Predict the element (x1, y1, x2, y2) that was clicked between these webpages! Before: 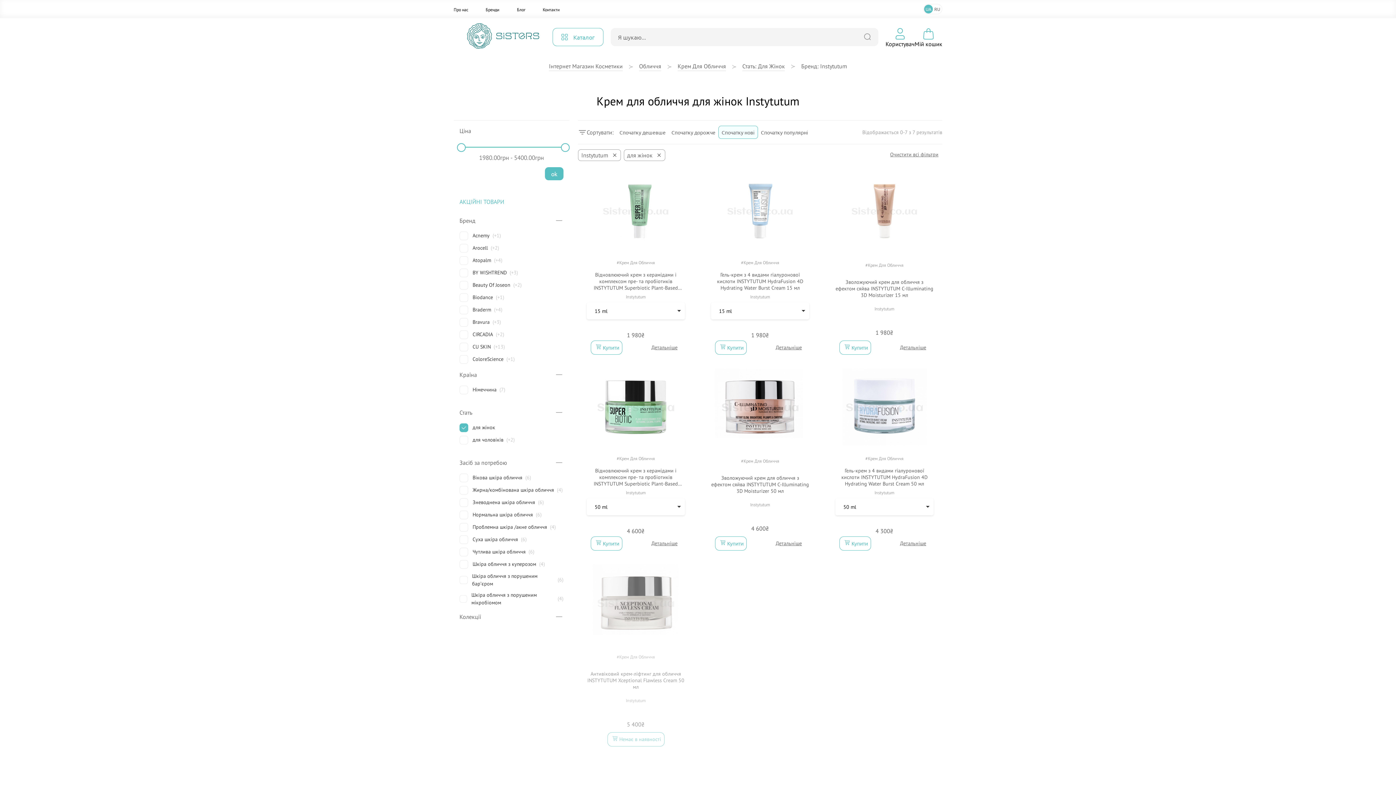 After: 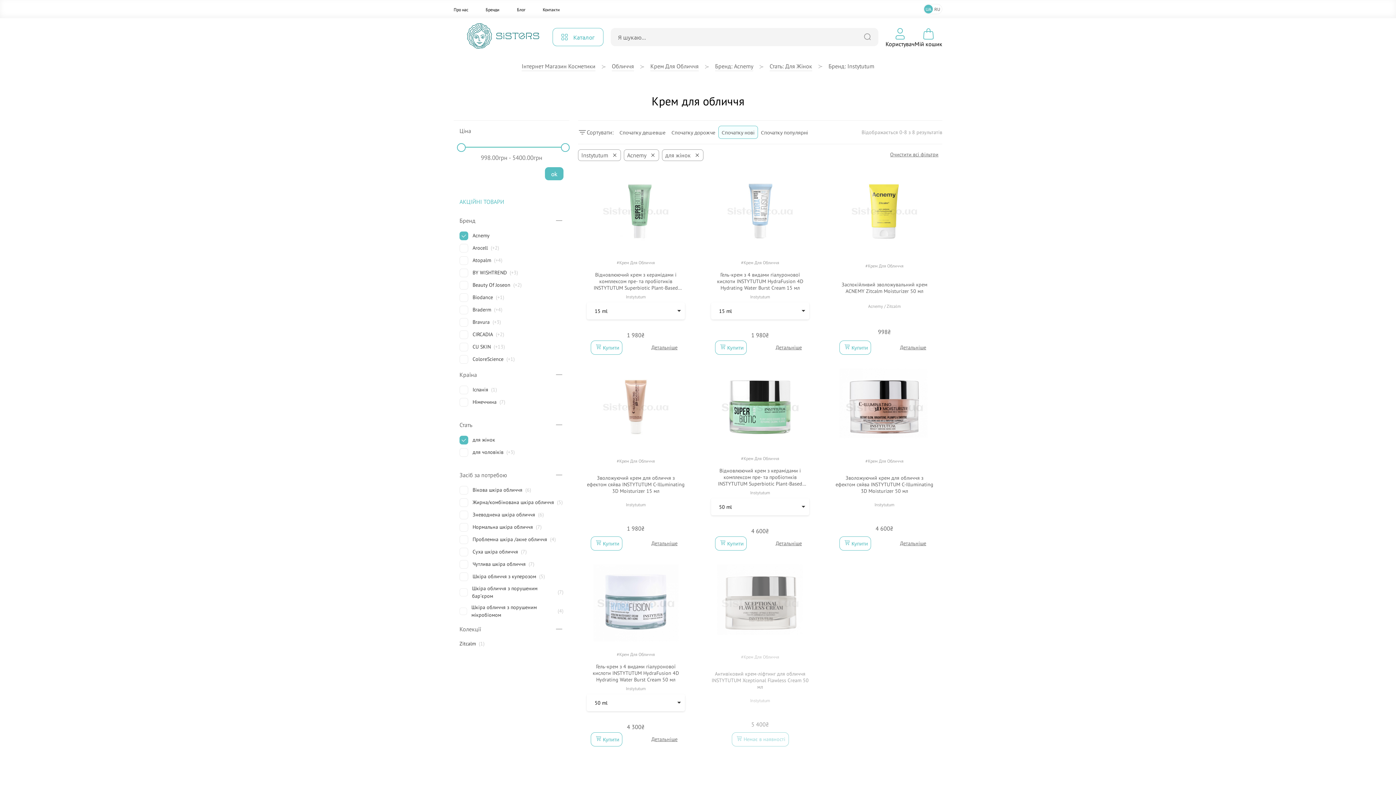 Action: bbox: (459, 231, 563, 240) label: Acnemy
(+1)